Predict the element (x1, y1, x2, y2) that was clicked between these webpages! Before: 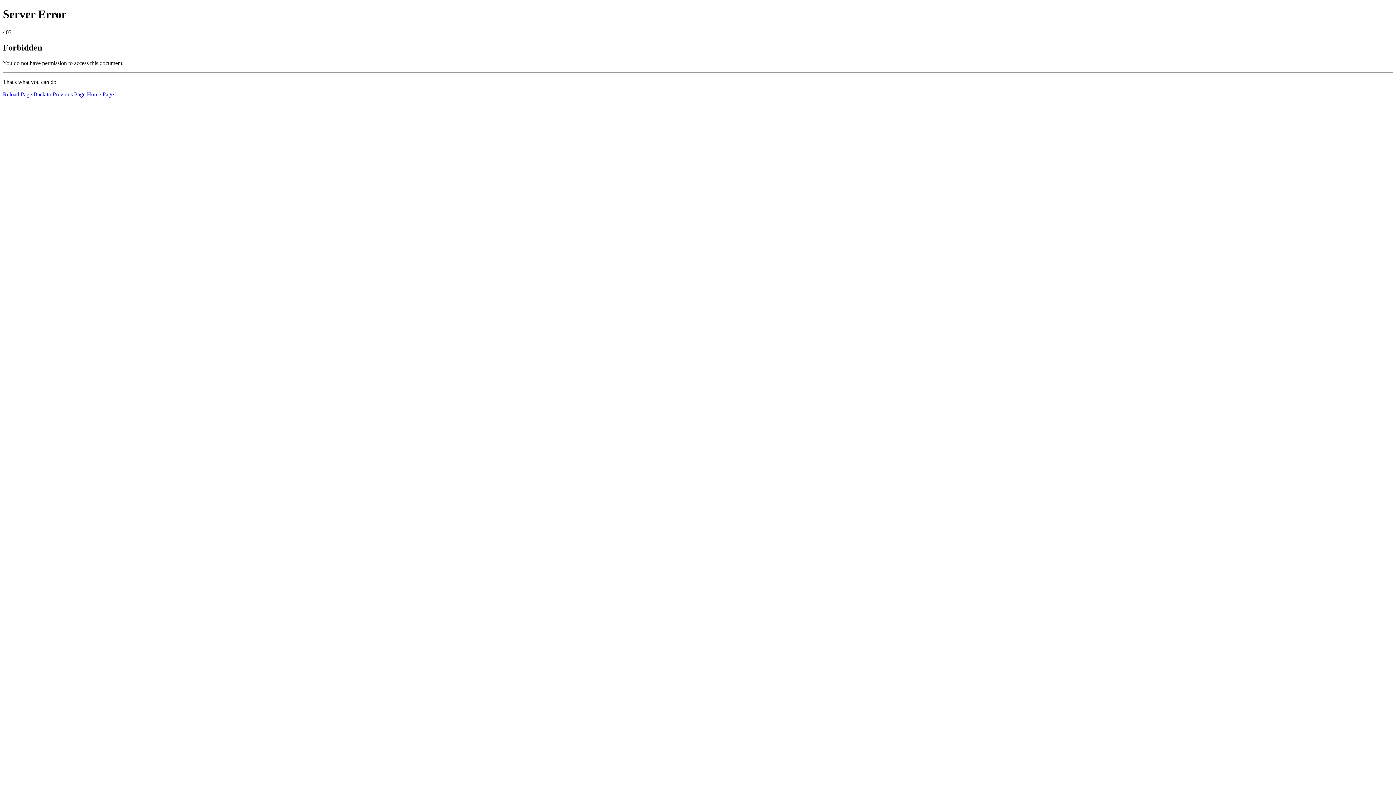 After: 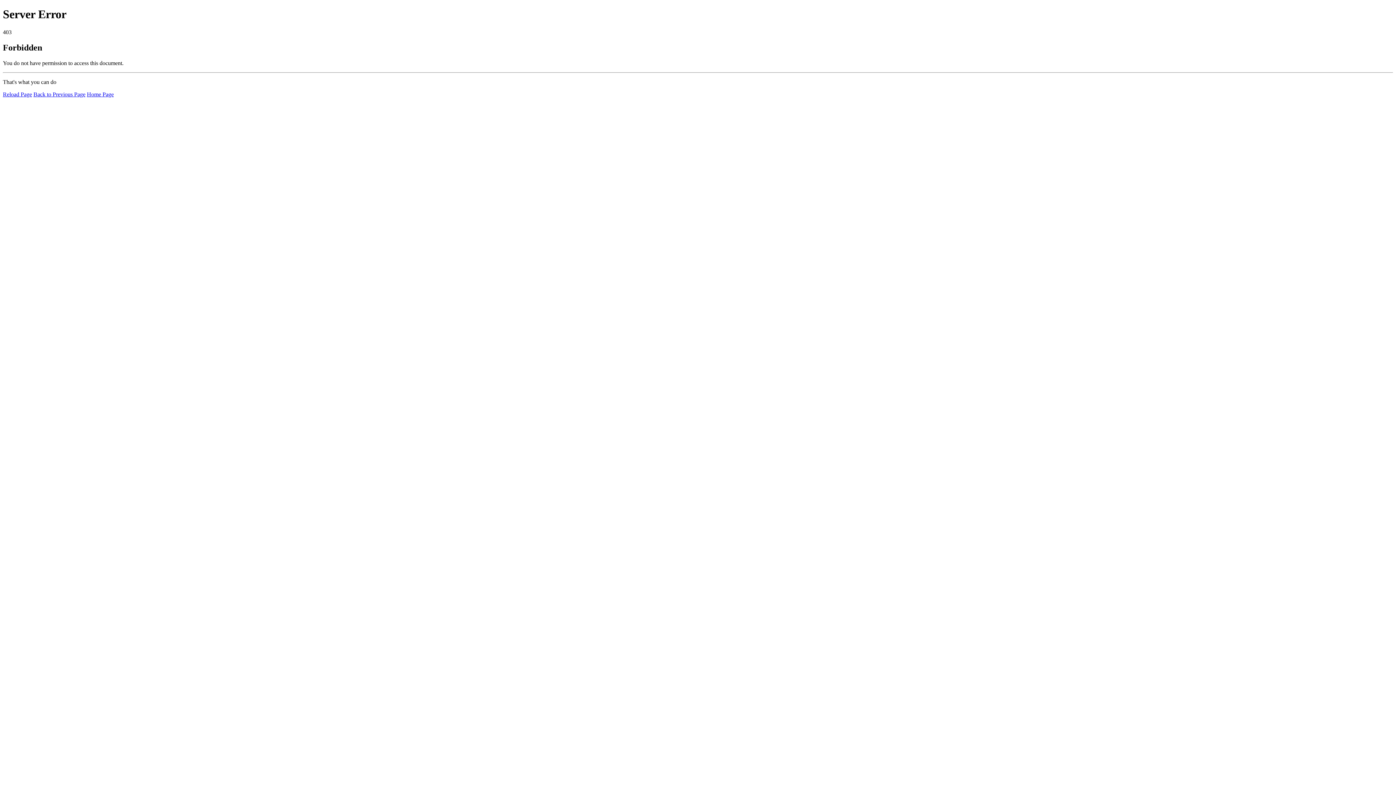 Action: bbox: (2, 91, 32, 97) label: Reload Page